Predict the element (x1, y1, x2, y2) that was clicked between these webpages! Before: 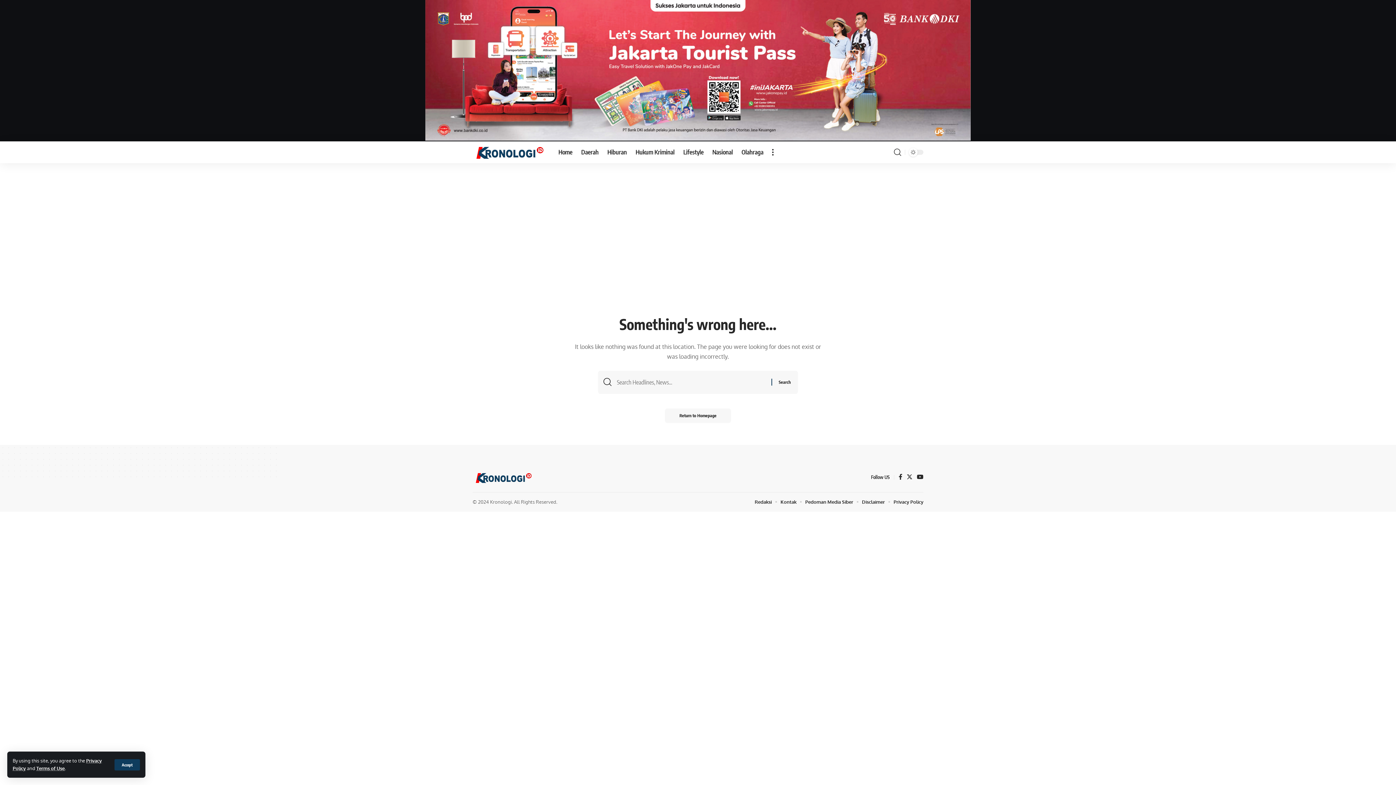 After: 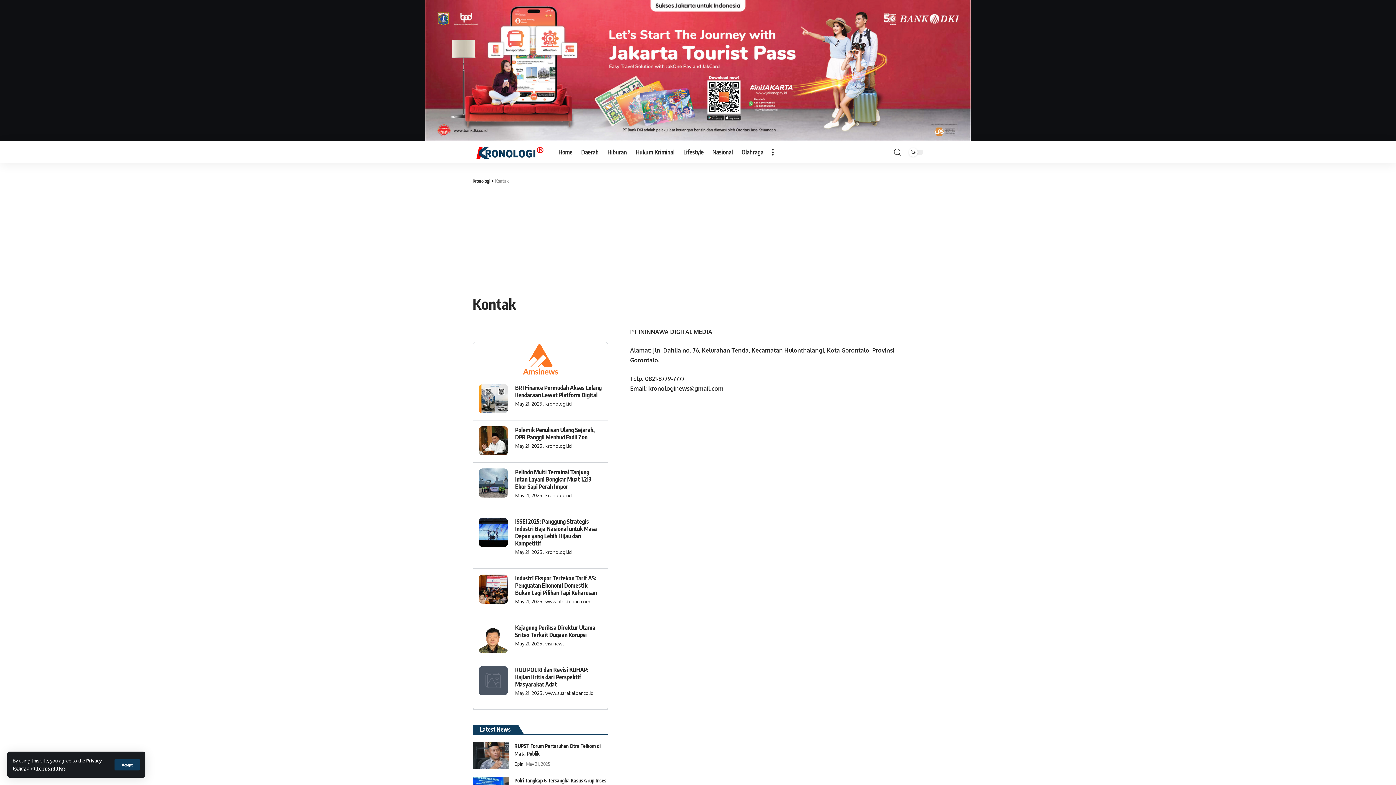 Action: label: Kontak bbox: (780, 498, 796, 506)